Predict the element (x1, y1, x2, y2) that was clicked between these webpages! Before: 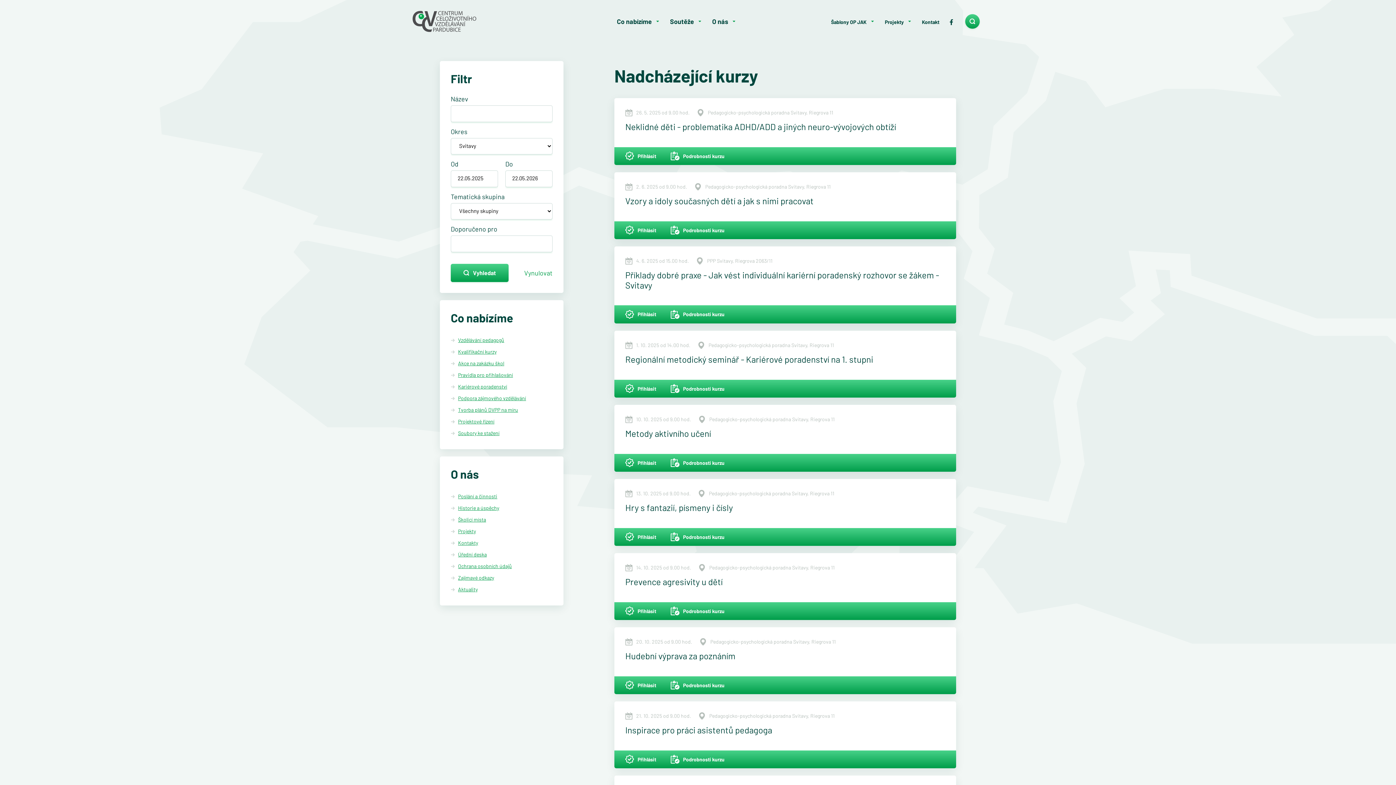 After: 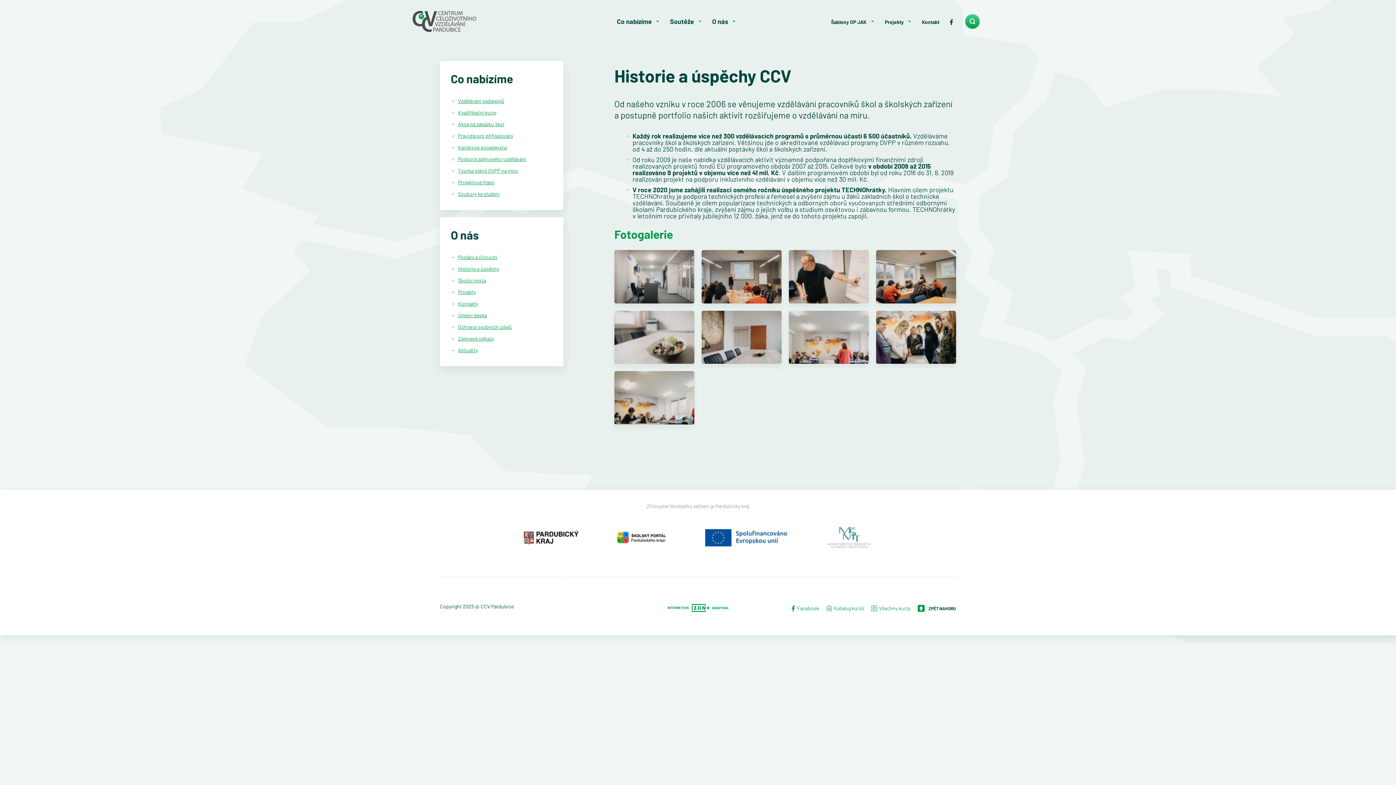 Action: label: Historie a úspěchy bbox: (450, 501, 552, 513)